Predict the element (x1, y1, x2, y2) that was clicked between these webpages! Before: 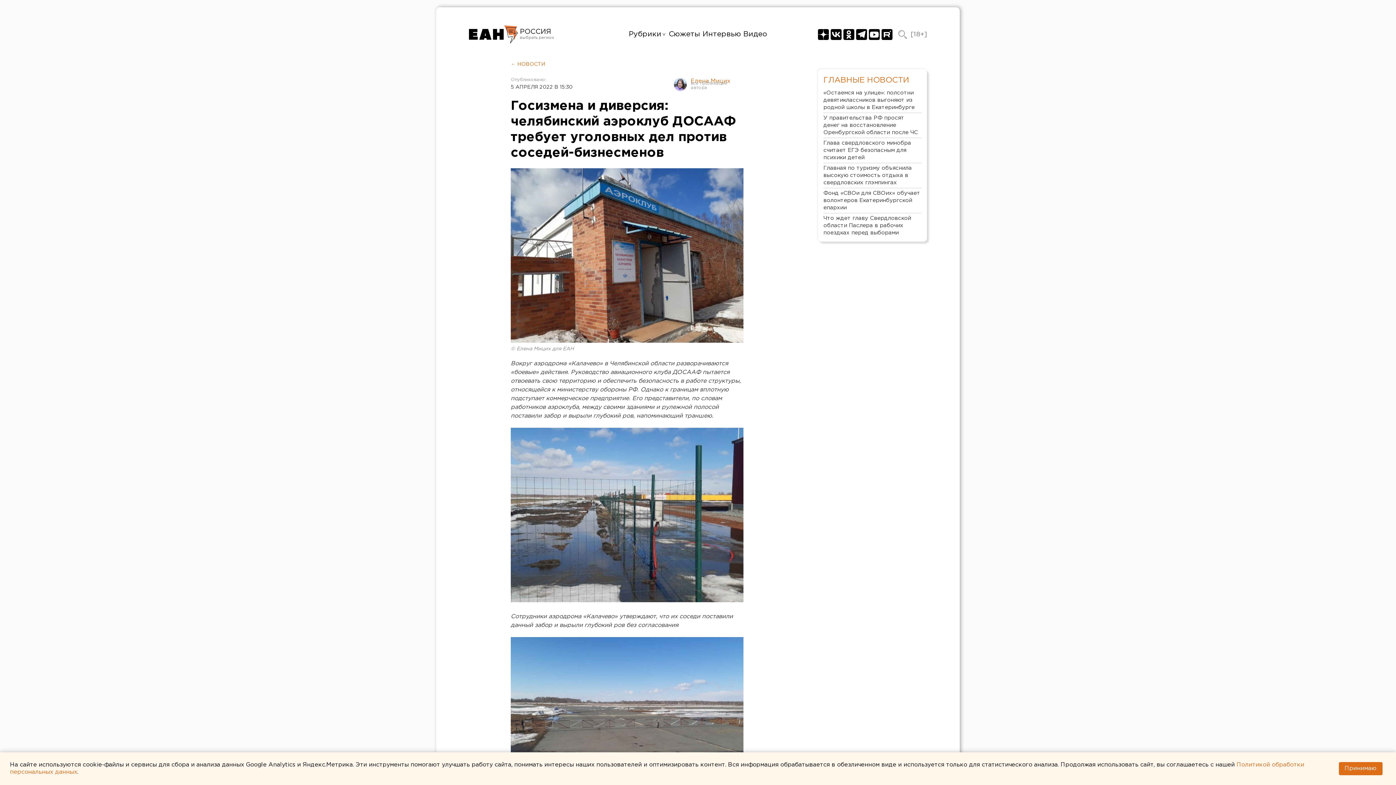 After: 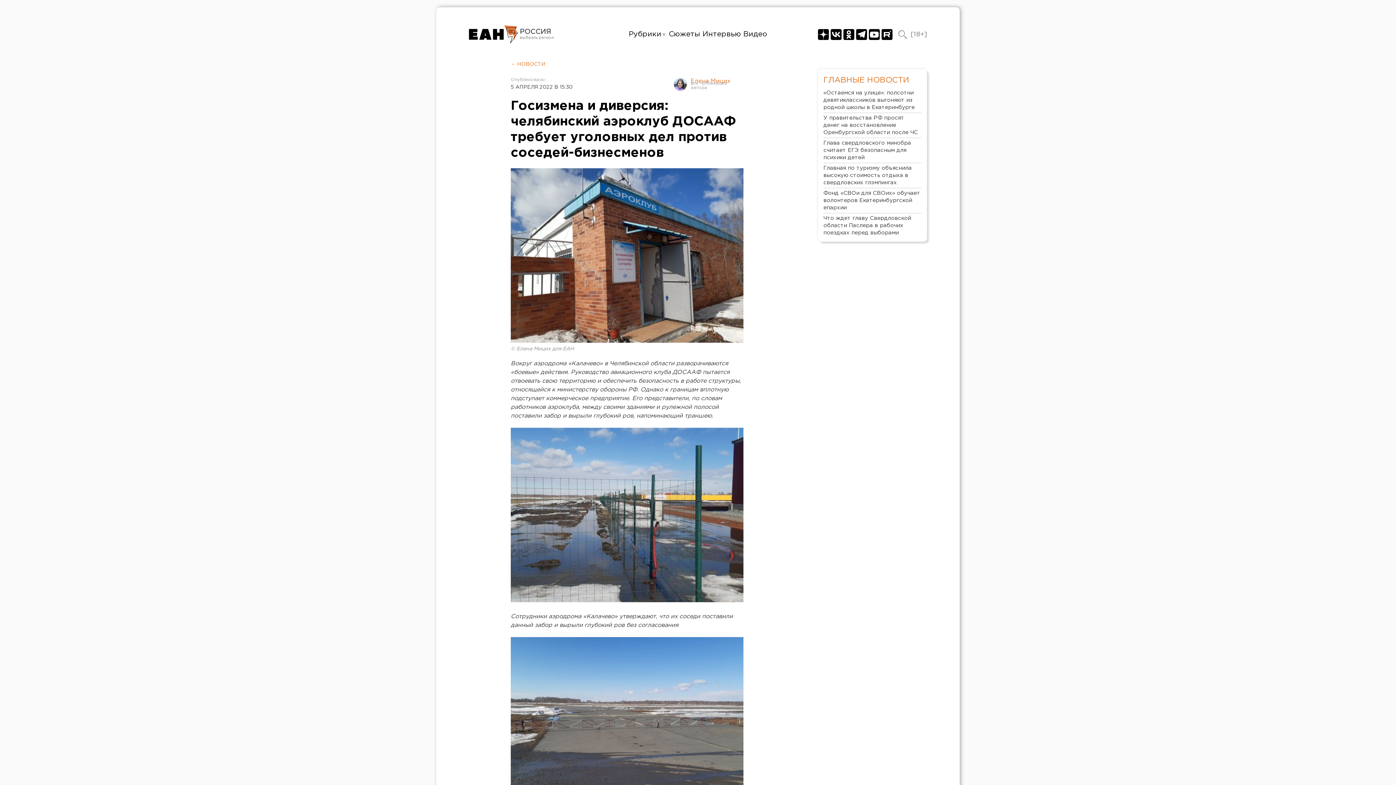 Action: bbox: (1339, 762, 1382, 775) label: Принимаю